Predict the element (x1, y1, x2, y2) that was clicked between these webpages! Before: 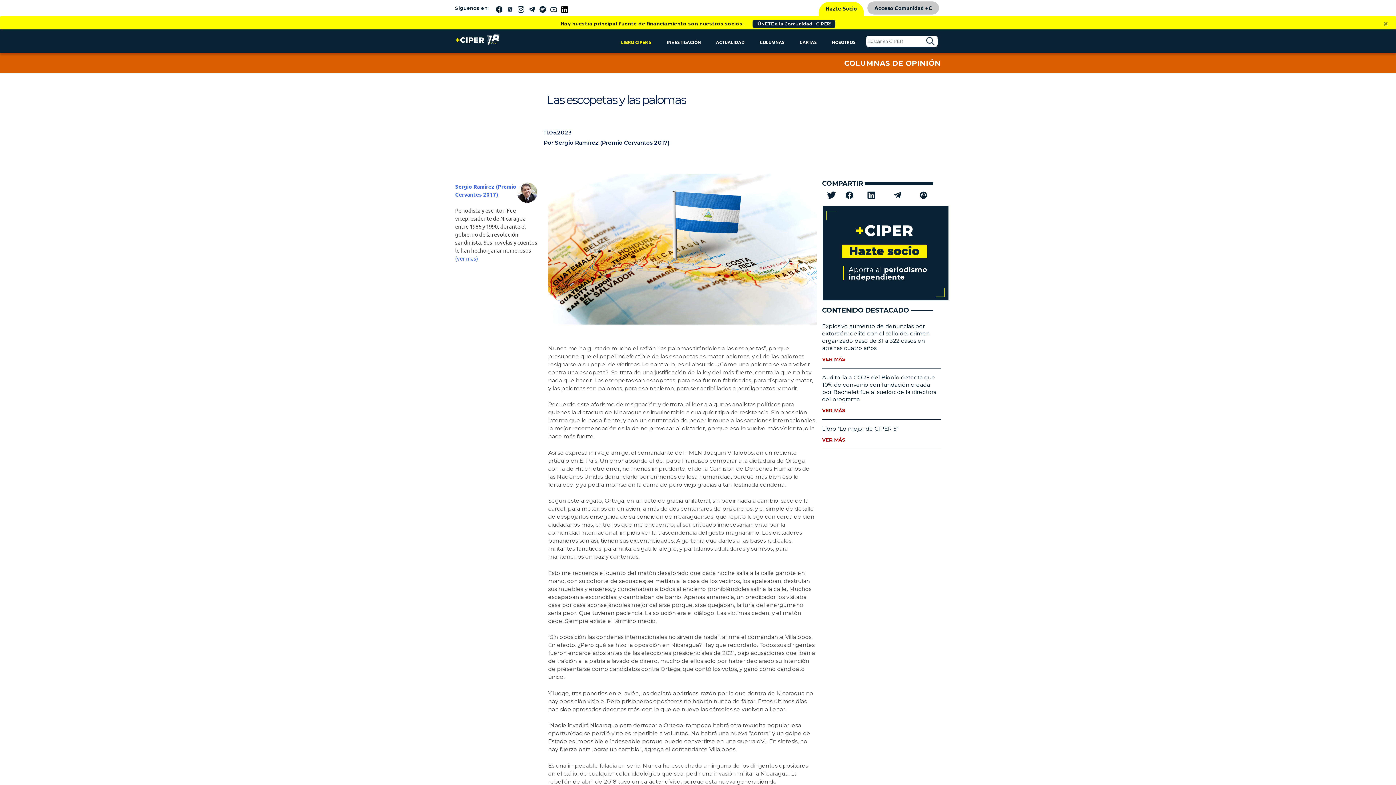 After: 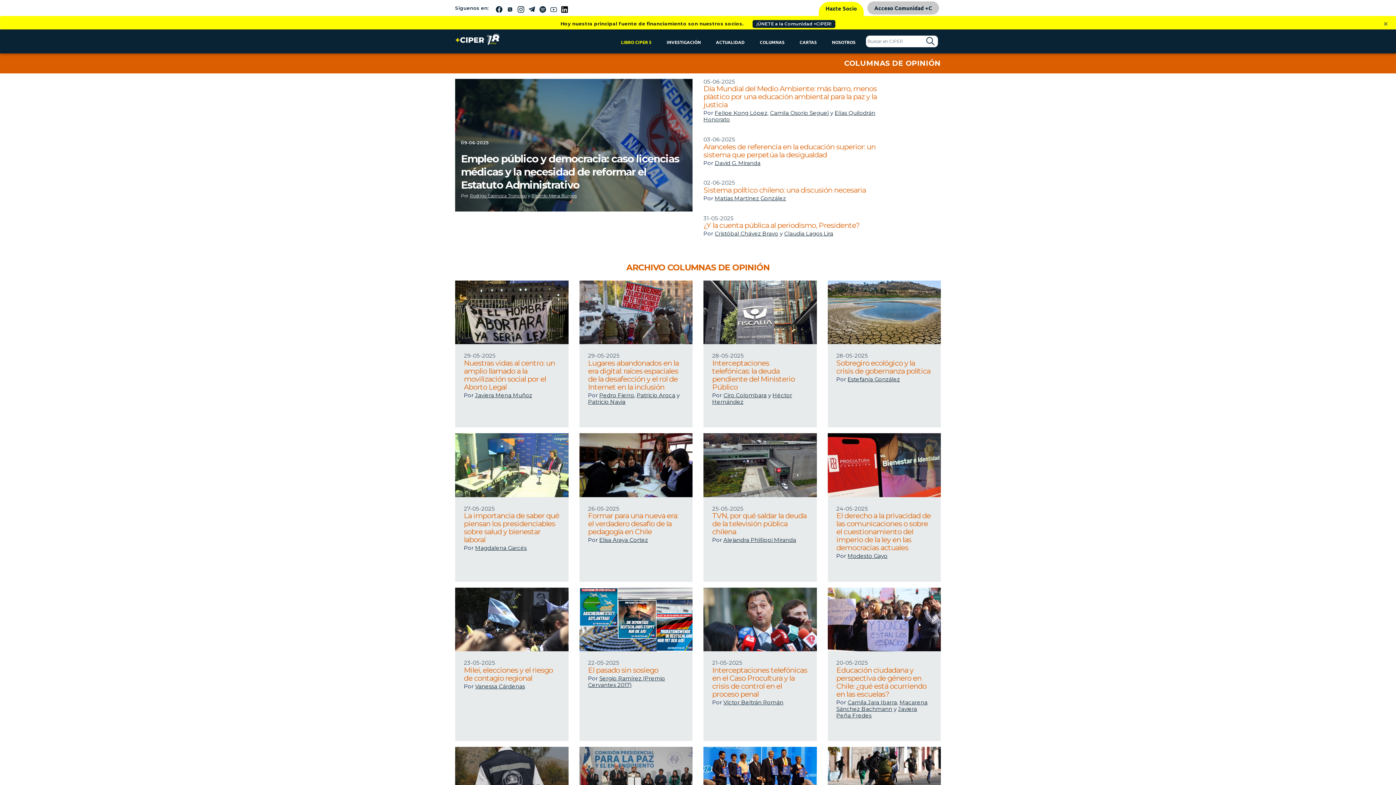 Action: bbox: (844, 58, 941, 67) label: COLUMNAS DE OPINIÓN